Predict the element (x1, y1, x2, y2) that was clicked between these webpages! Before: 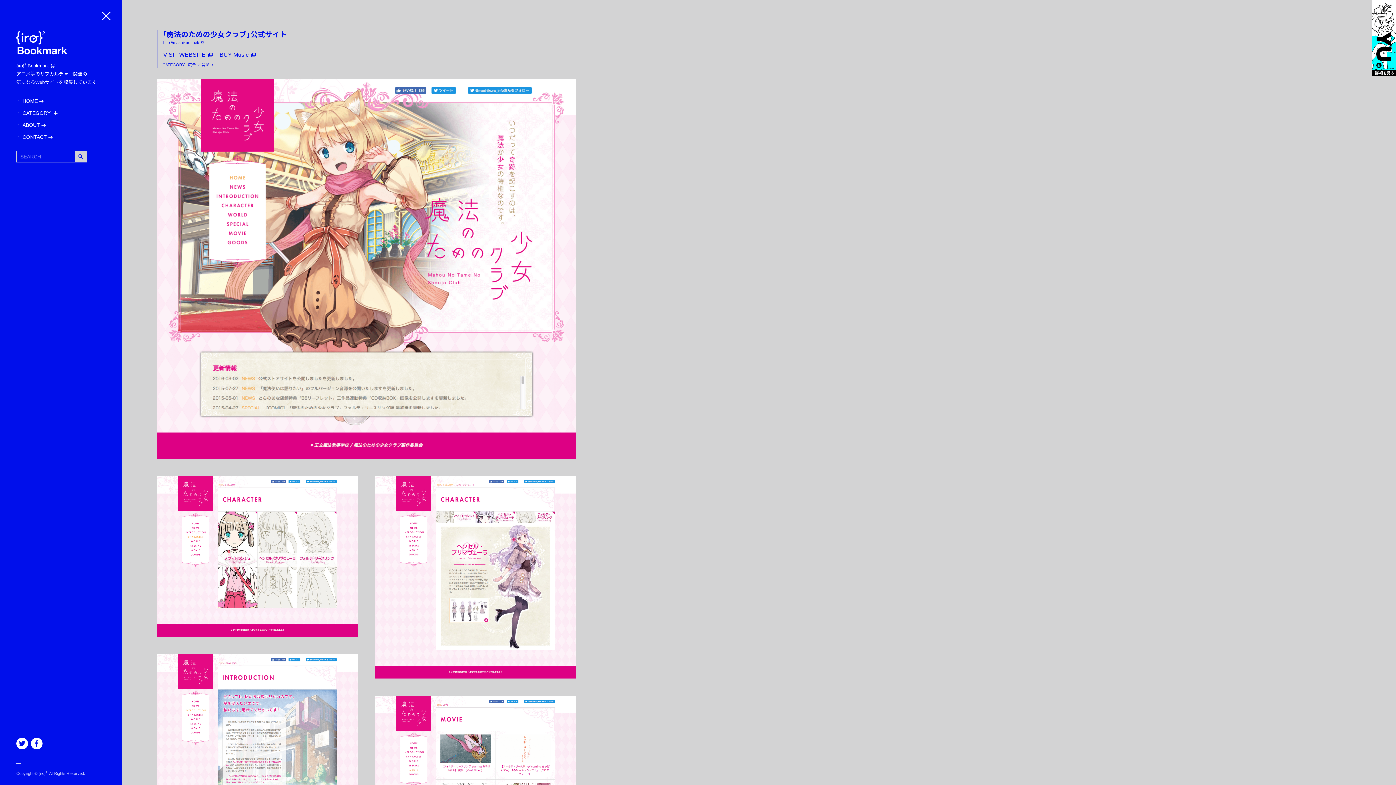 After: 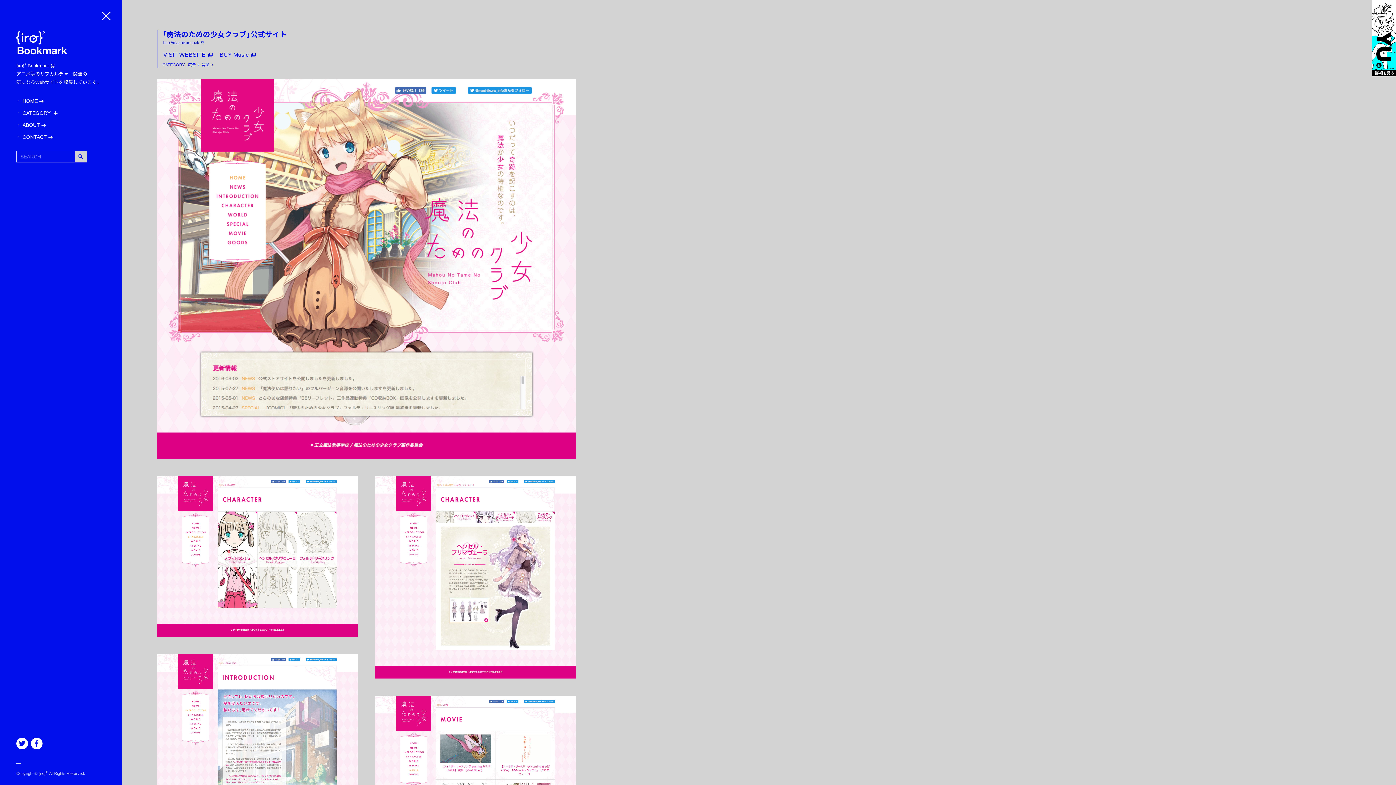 Action: bbox: (1382, 738, 1387, 778)